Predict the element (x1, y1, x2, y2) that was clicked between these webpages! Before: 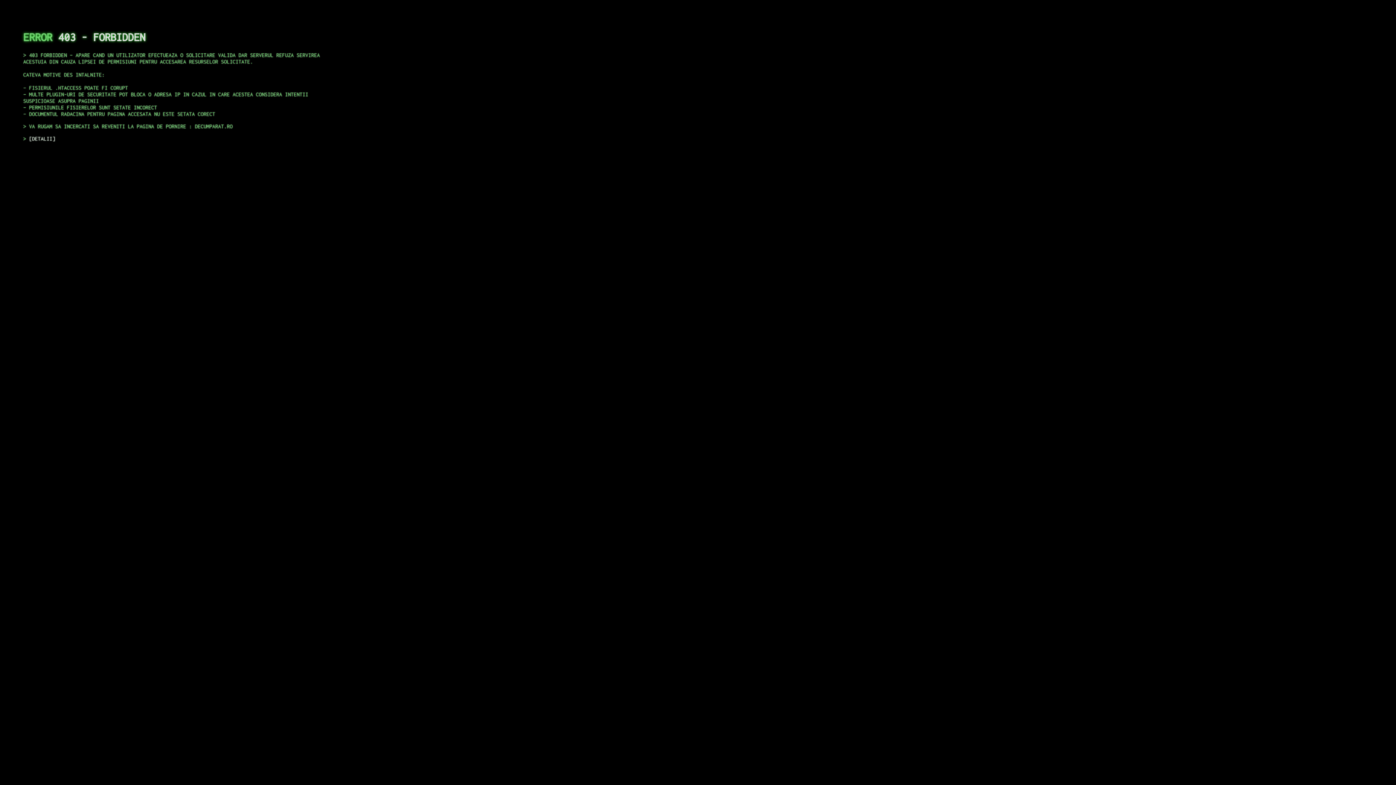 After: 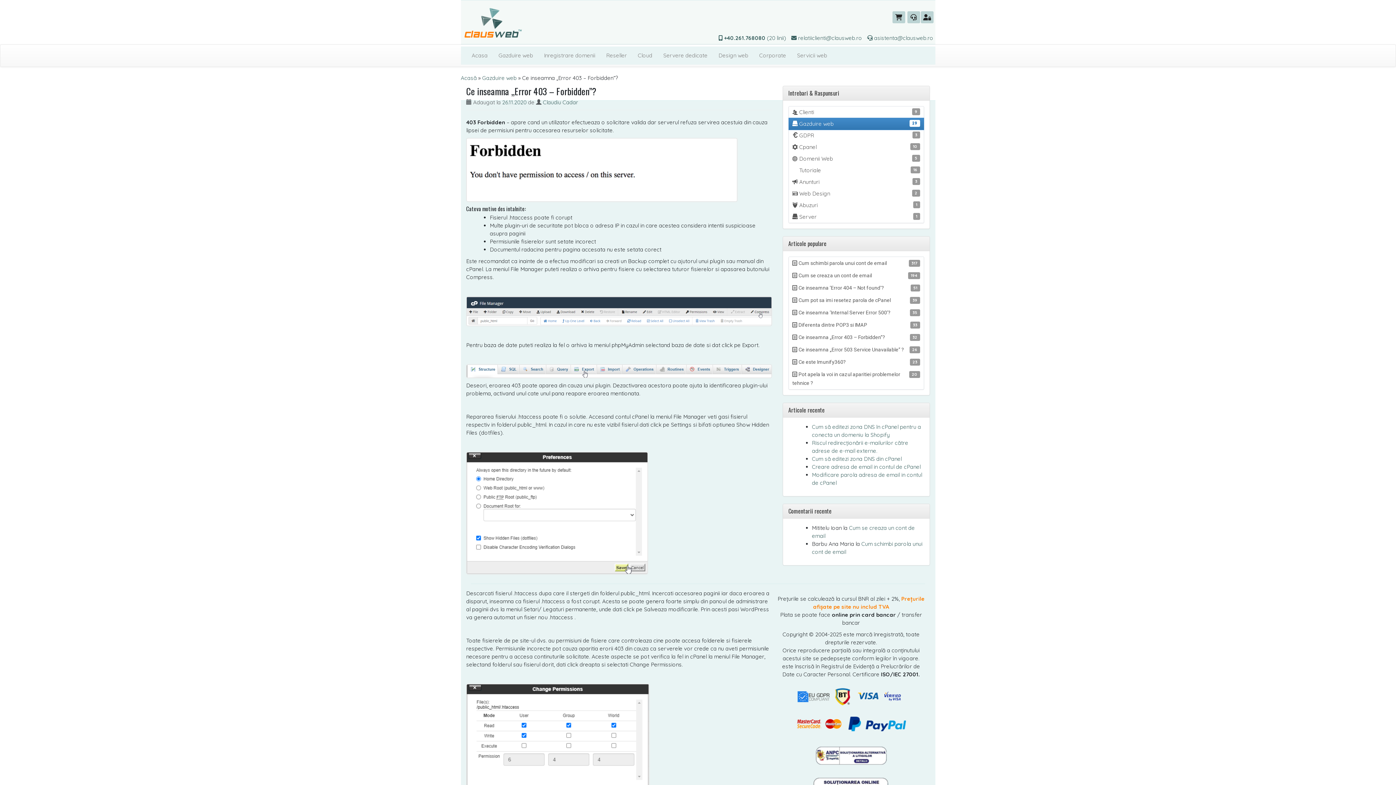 Action: bbox: (29, 135, 55, 141) label: DETALII